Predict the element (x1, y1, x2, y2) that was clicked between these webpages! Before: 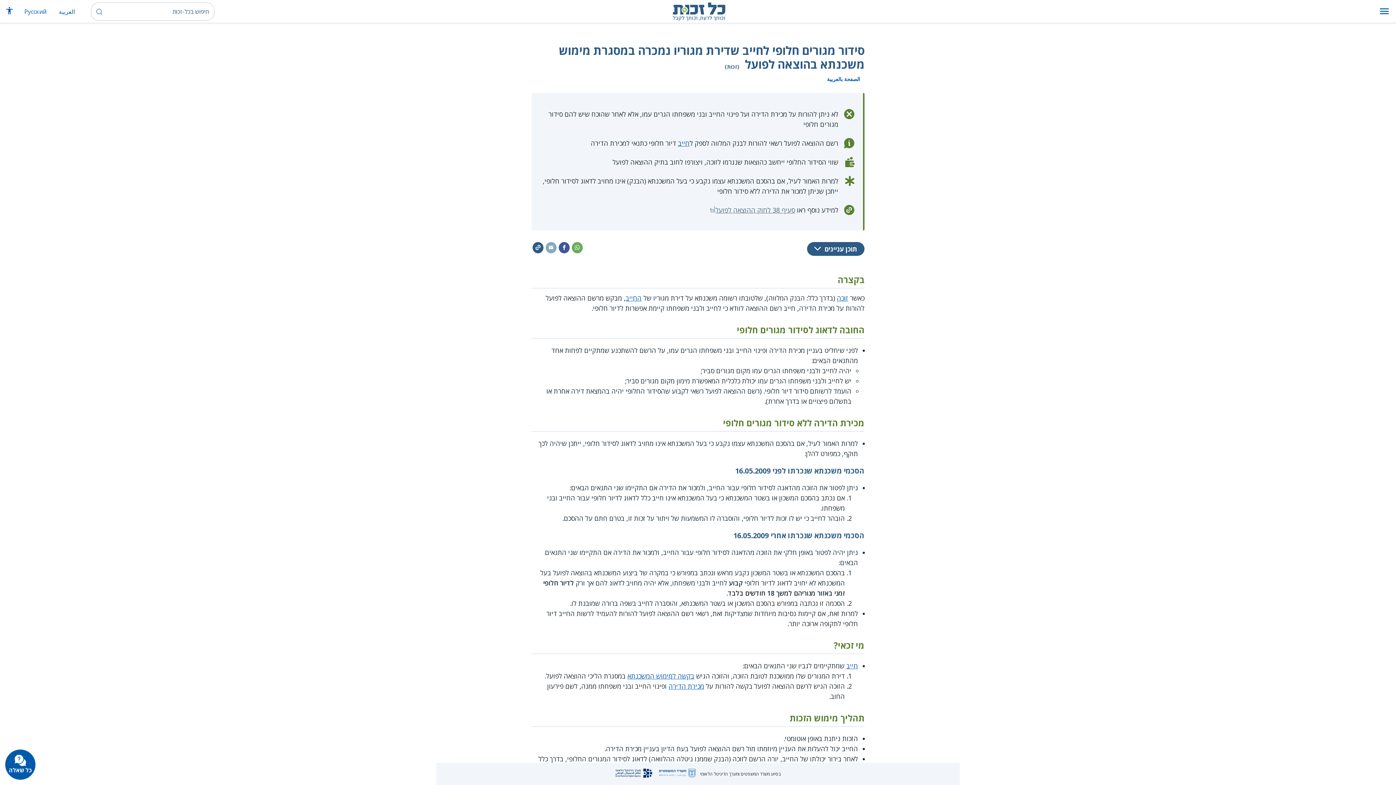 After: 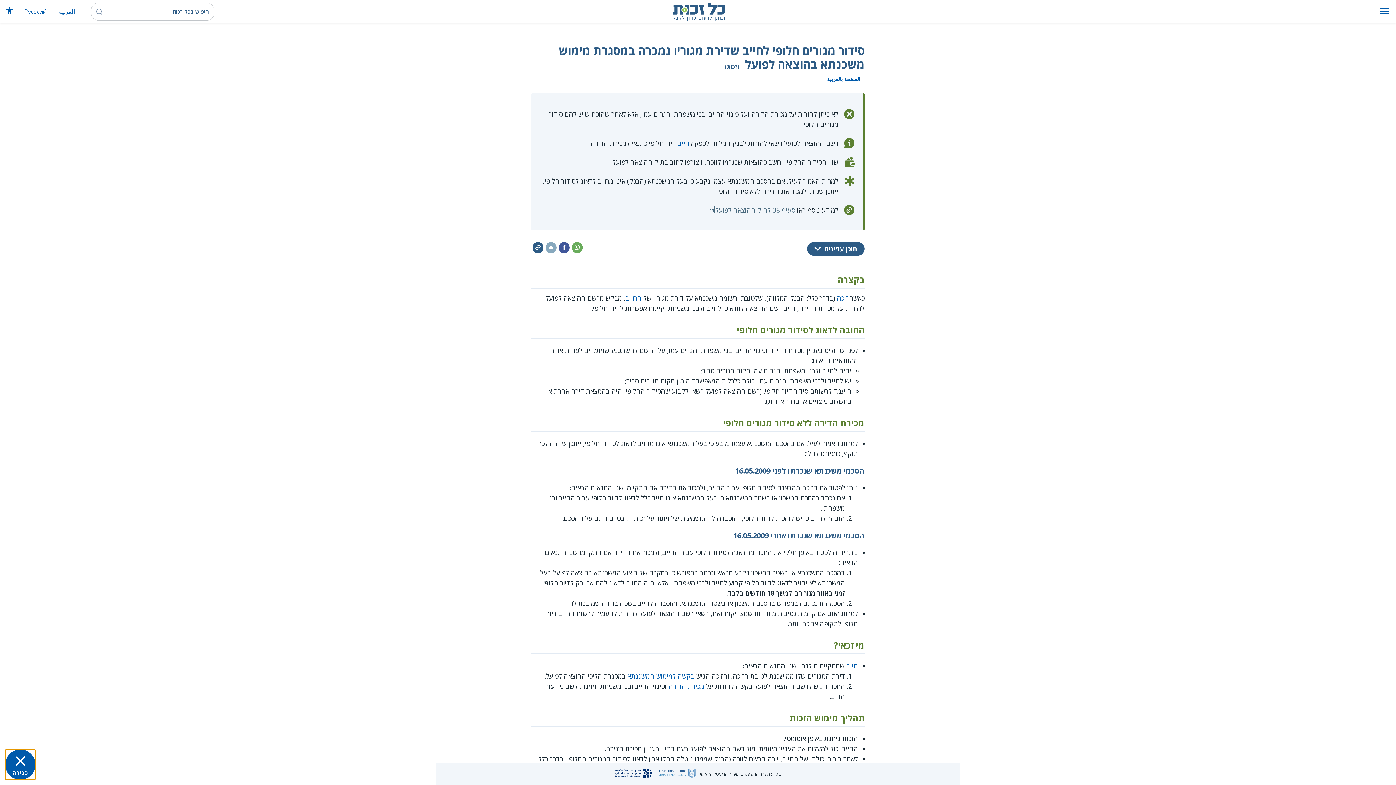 Action: bbox: (5, 749, 35, 780) label: כל שאלה

הצ'אטבוט של כל זכות